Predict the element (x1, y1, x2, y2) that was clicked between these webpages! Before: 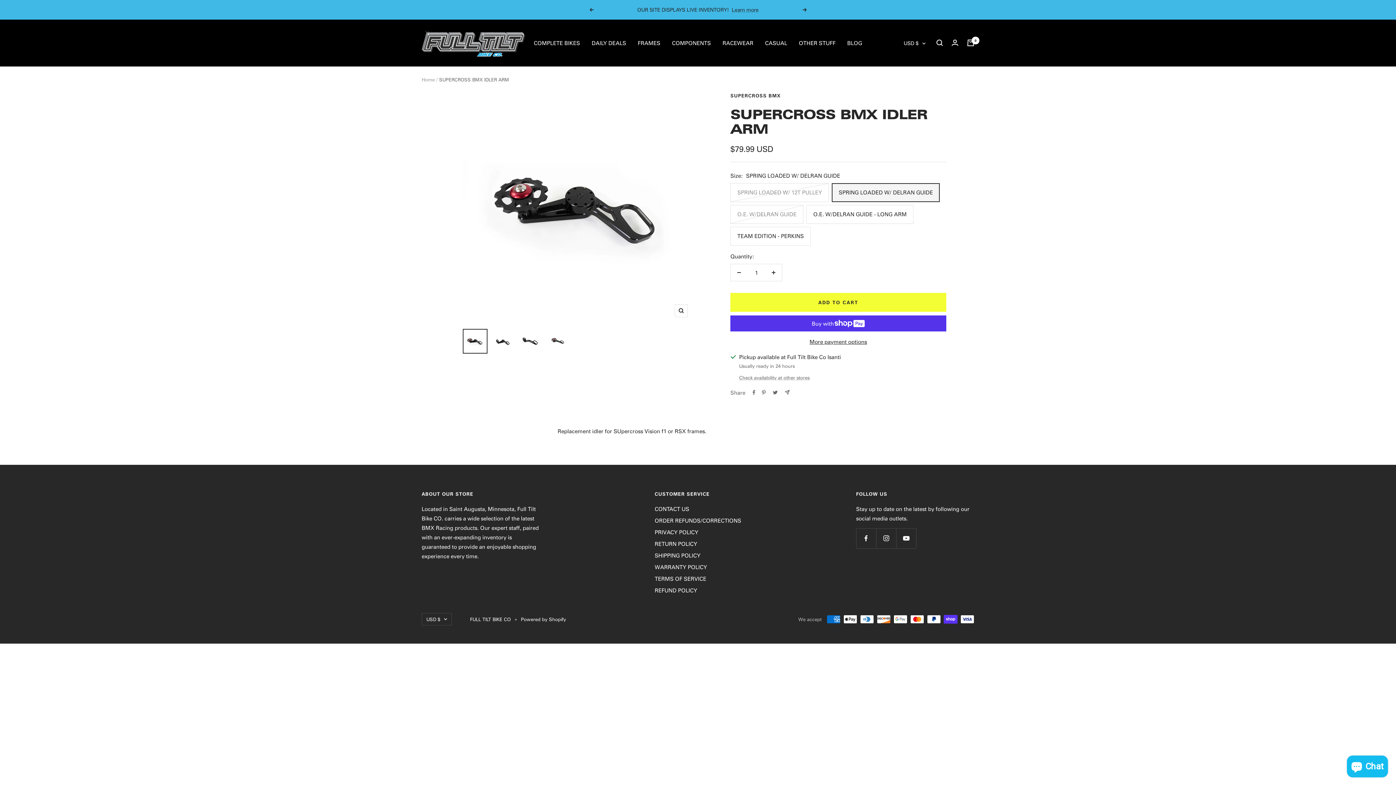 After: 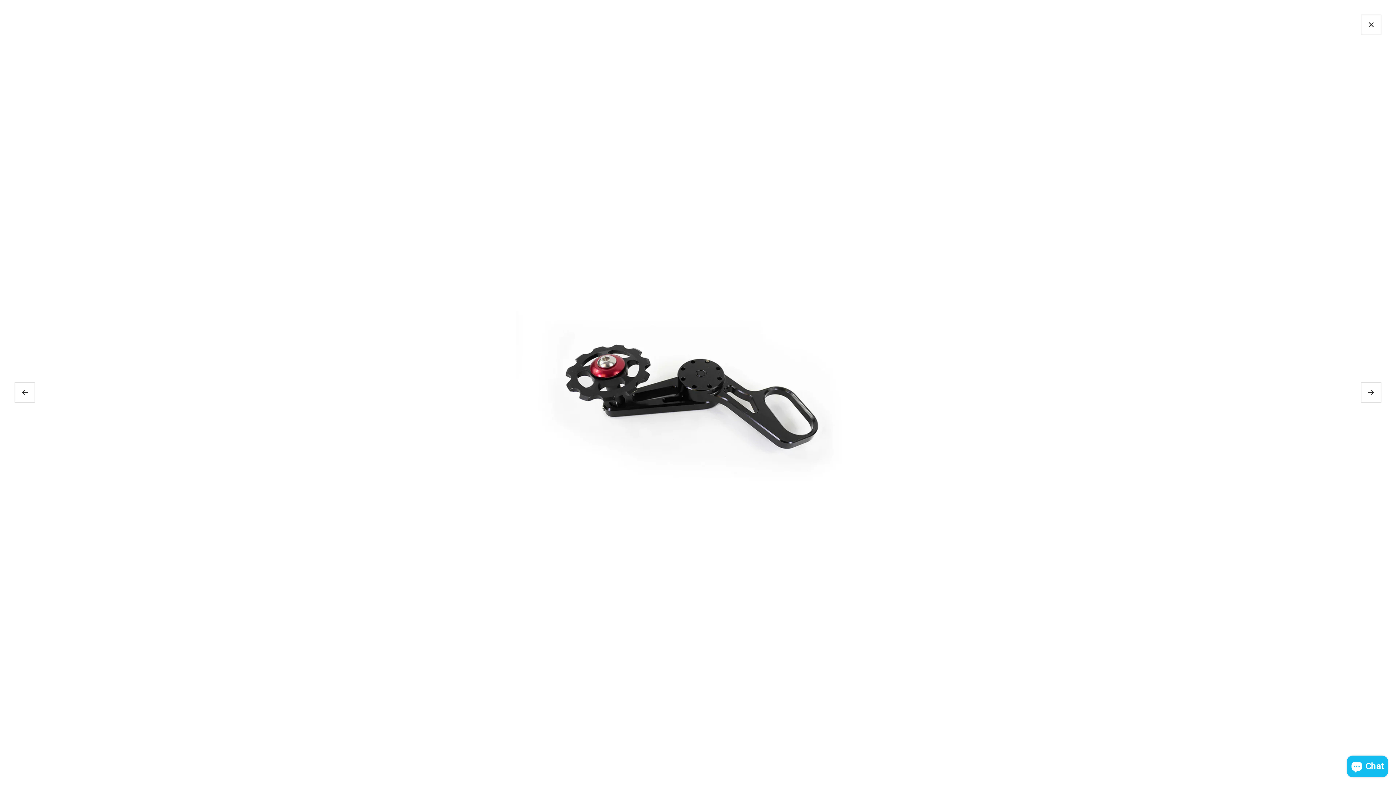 Action: label: Zoom bbox: (674, 304, 687, 317)